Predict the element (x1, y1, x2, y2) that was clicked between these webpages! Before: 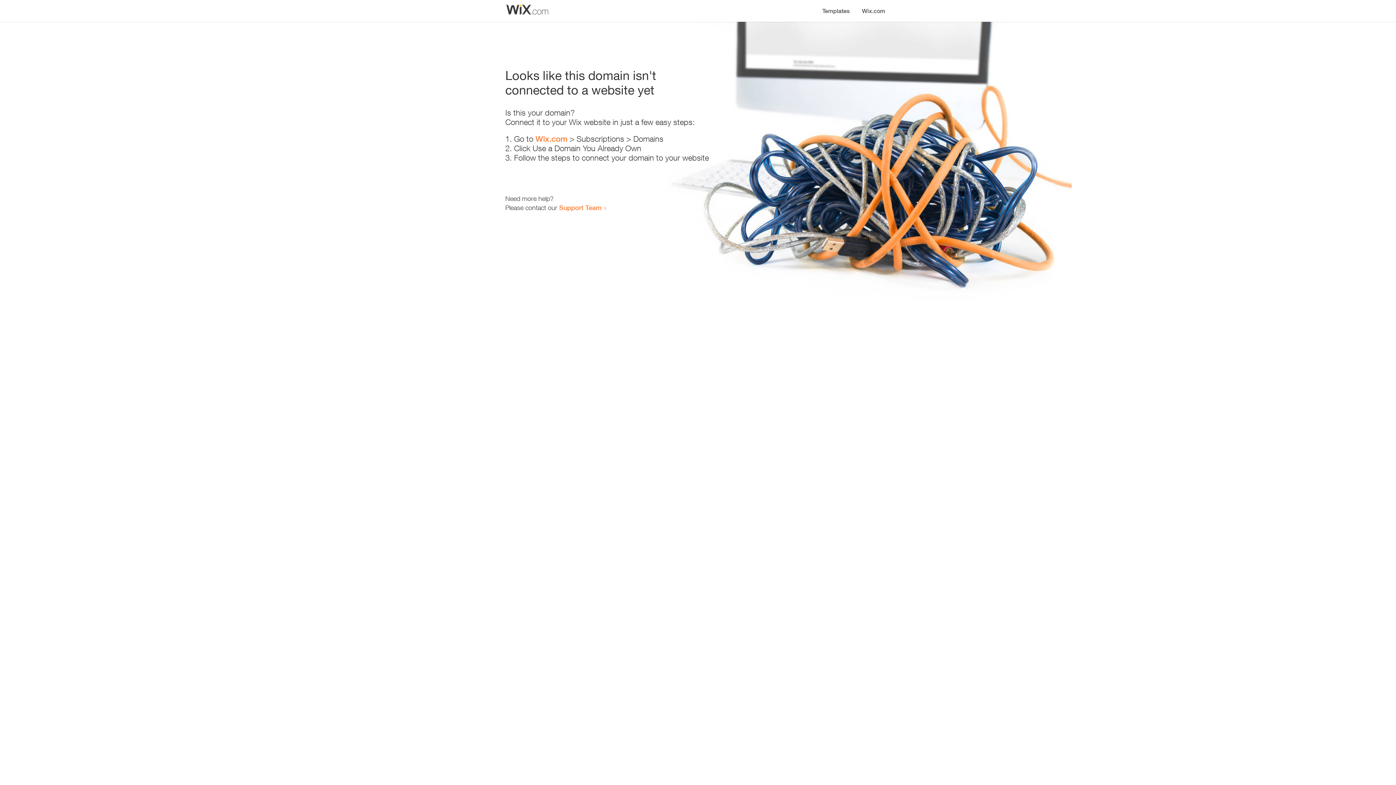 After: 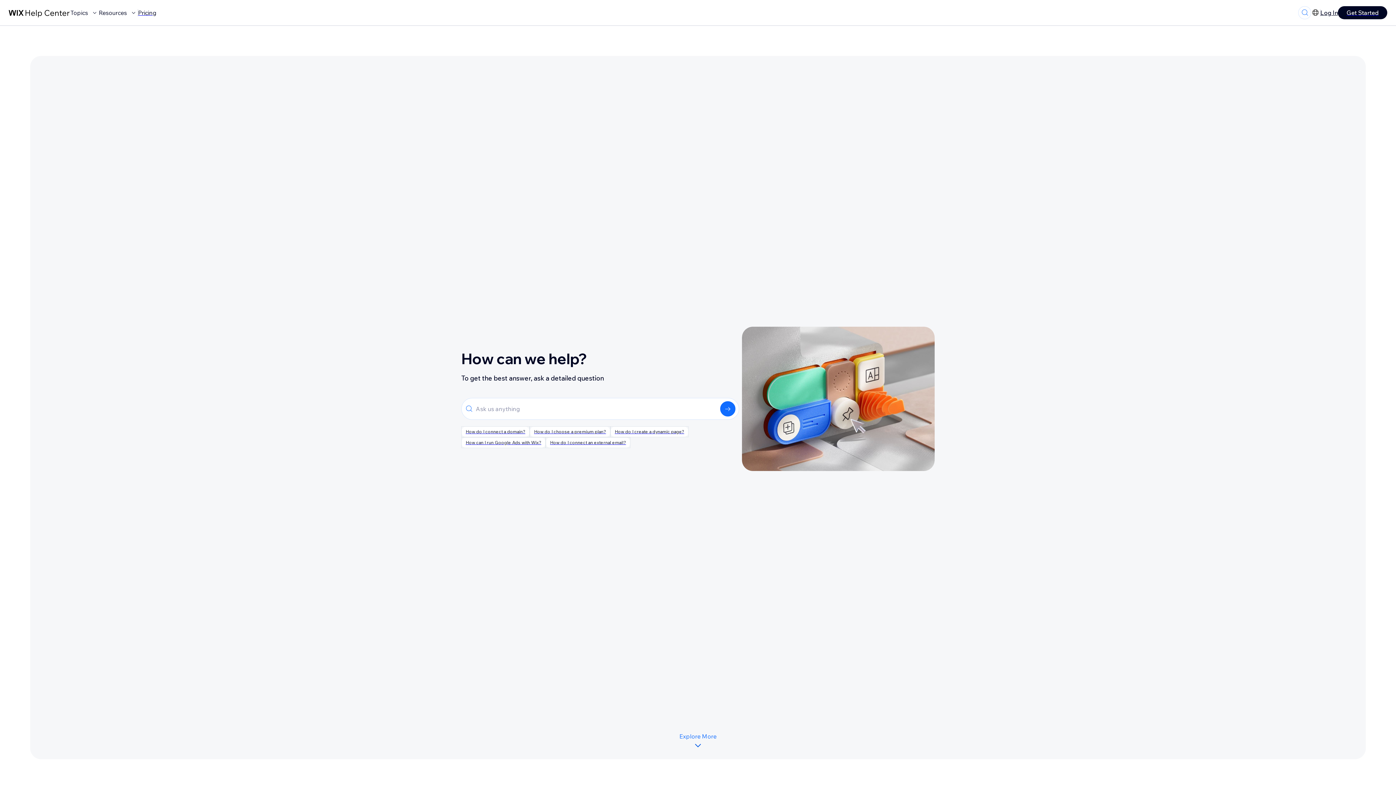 Action: label: Support Team bbox: (559, 203, 601, 211)